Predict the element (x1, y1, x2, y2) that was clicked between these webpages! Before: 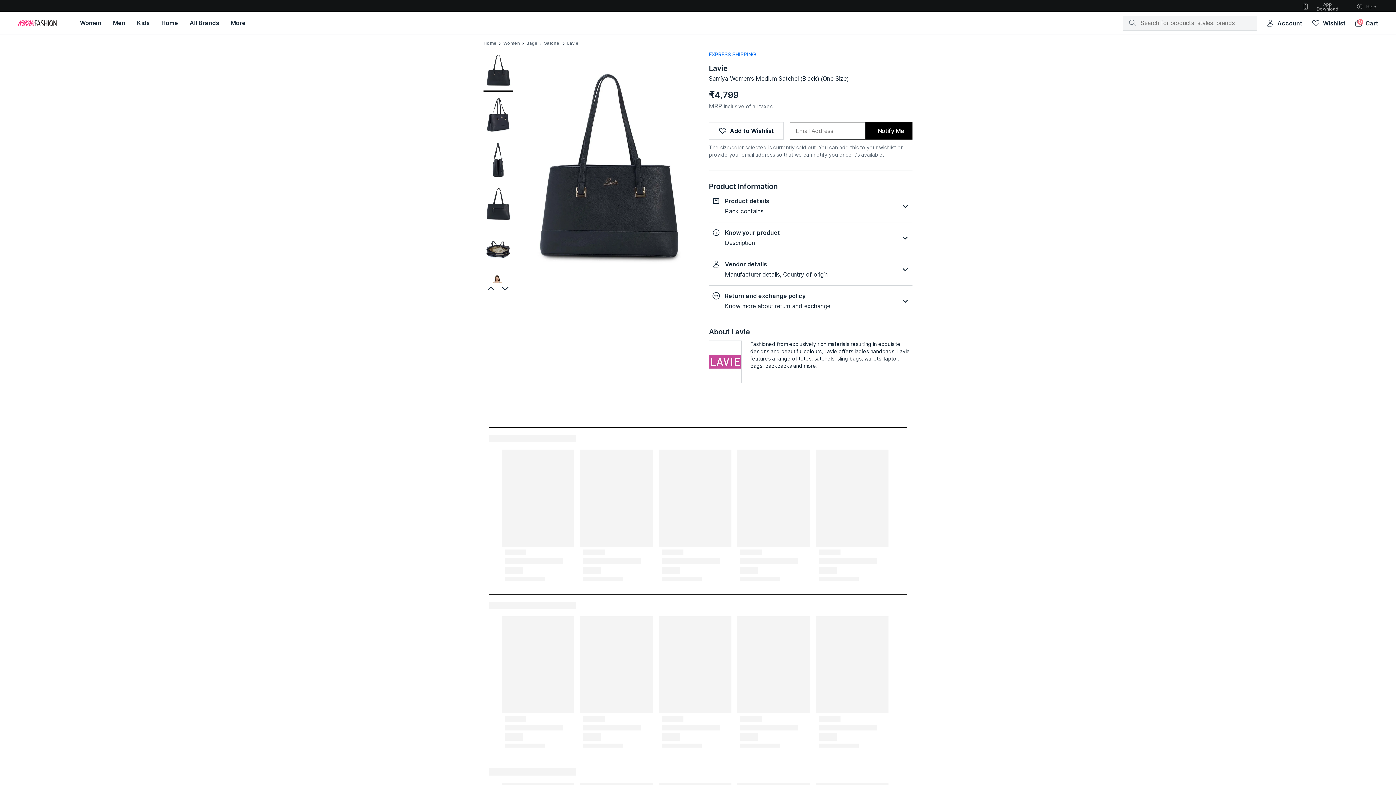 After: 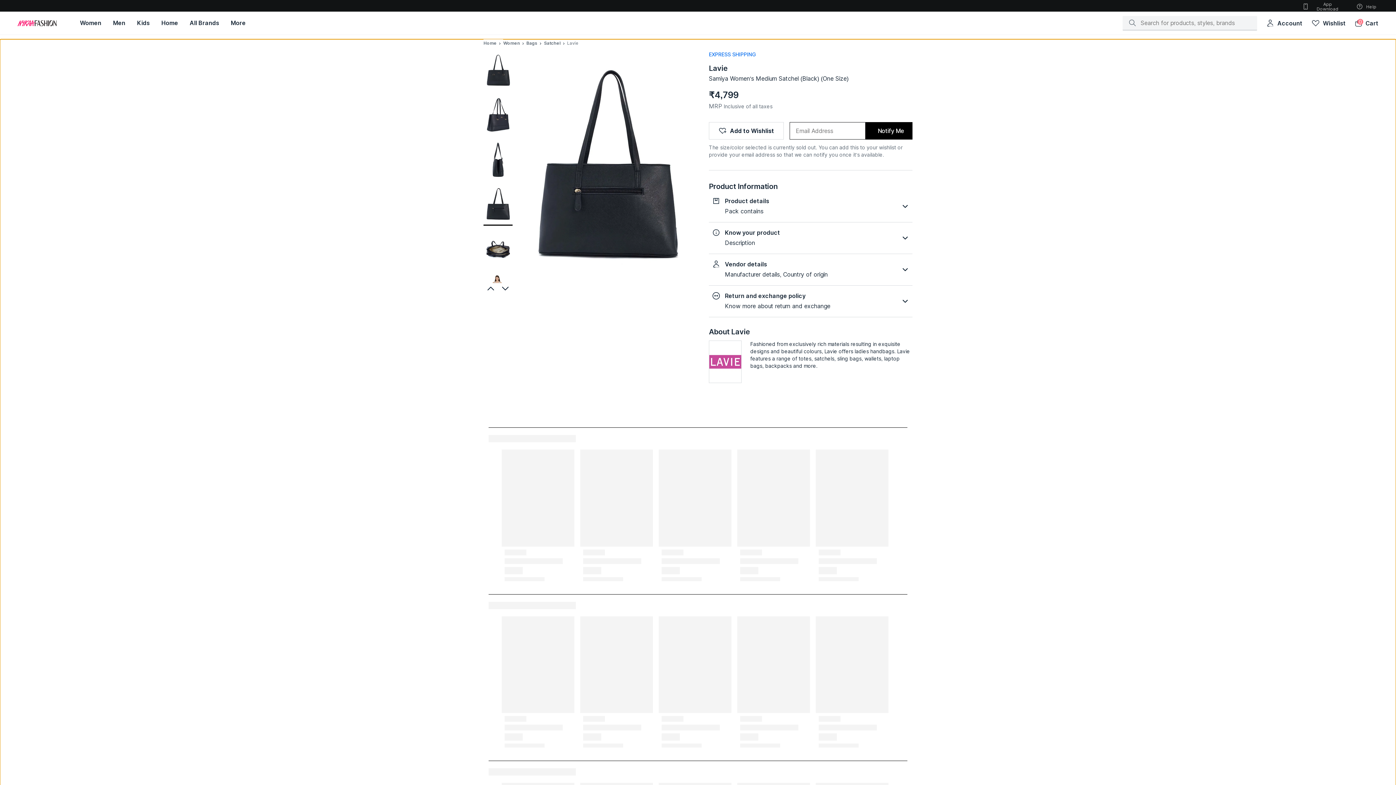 Action: bbox: (483, 185, 512, 224) label: Select Image